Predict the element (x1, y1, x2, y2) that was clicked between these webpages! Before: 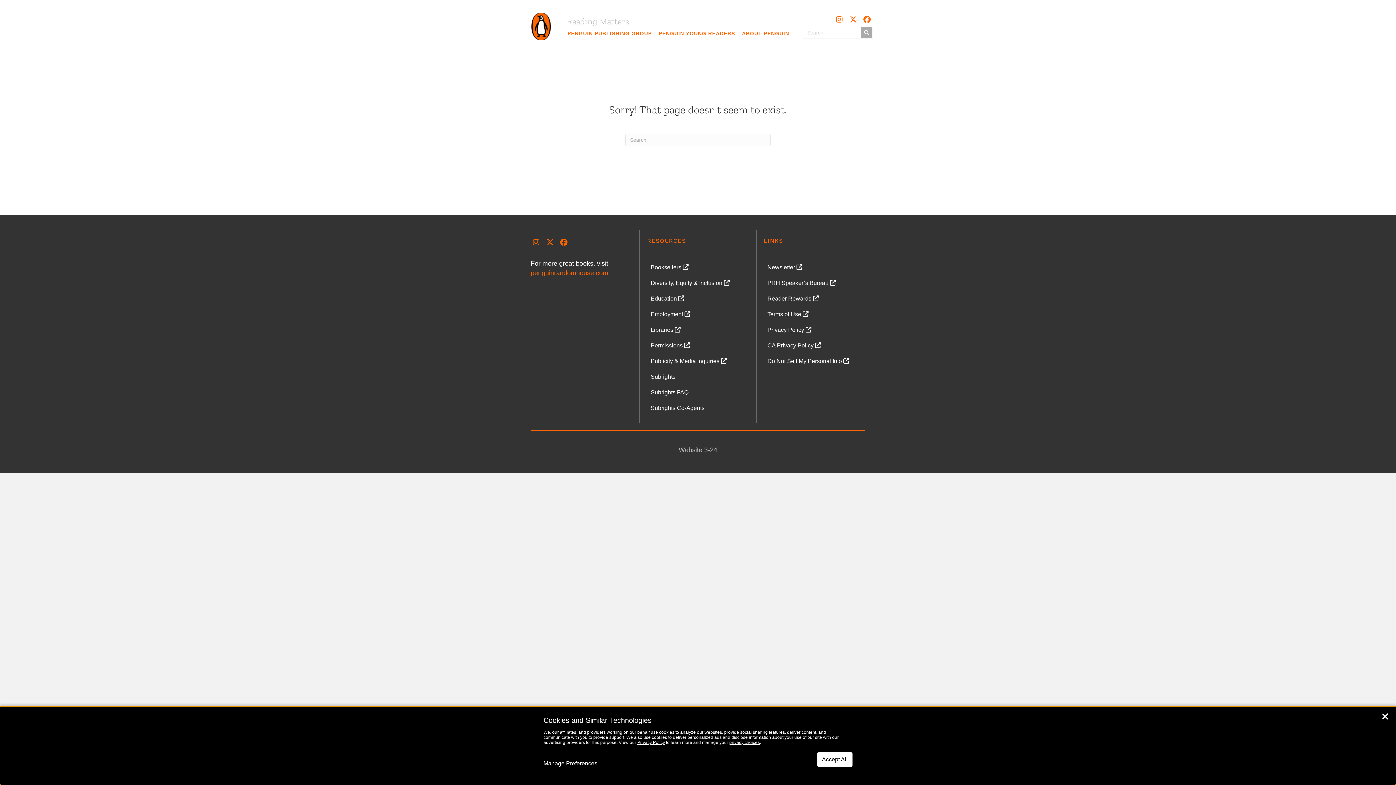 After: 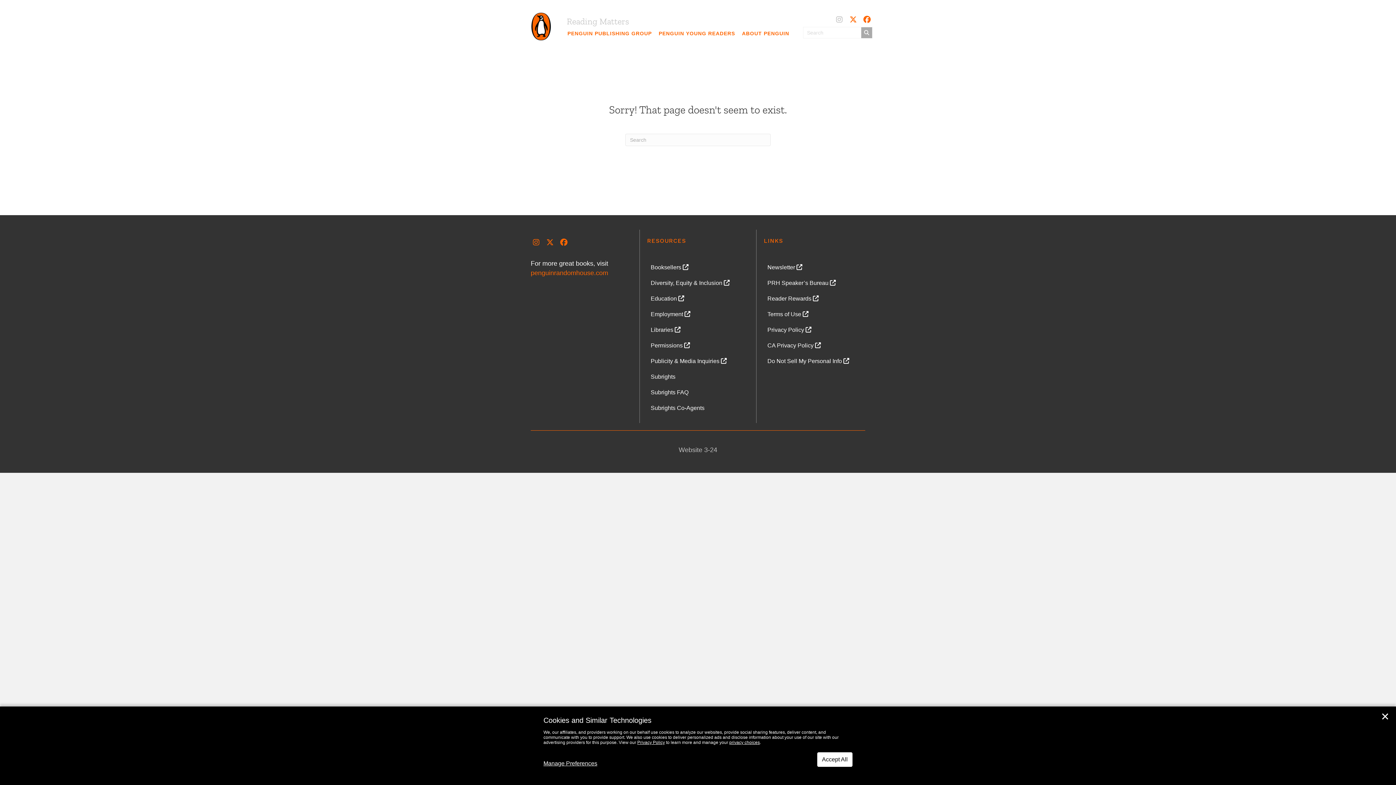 Action: label: Instagram bbox: (834, 14, 845, 25)